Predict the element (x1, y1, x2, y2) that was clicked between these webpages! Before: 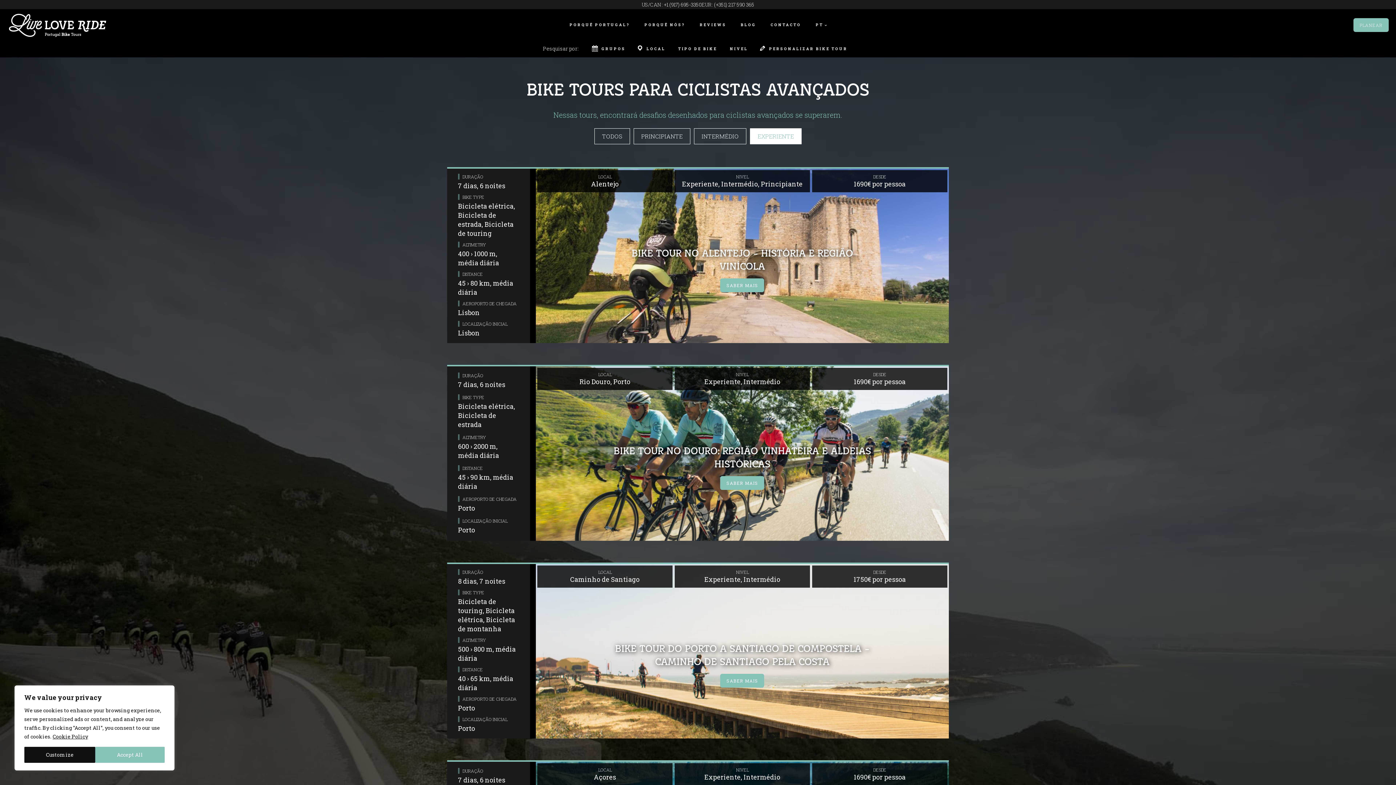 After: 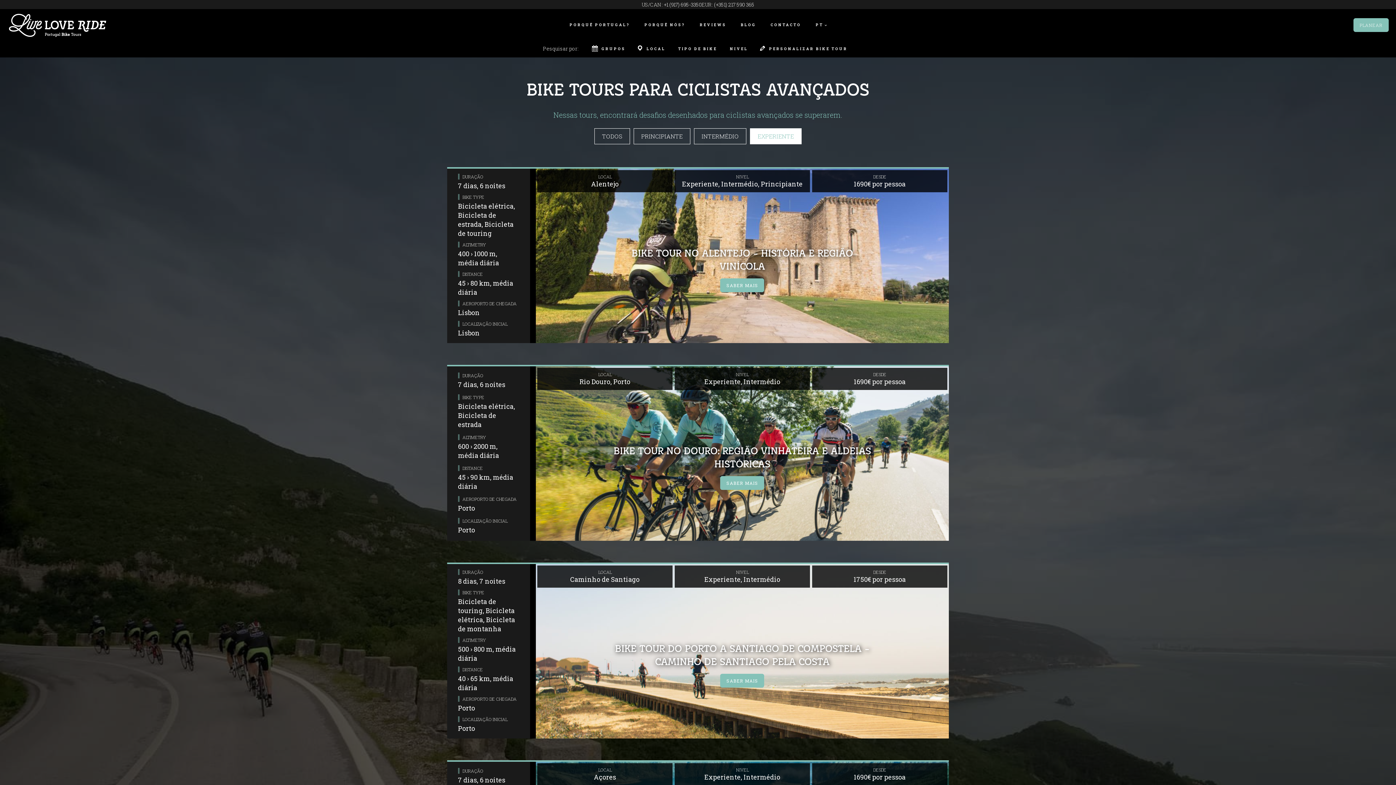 Action: bbox: (95, 747, 164, 763) label: Accept All